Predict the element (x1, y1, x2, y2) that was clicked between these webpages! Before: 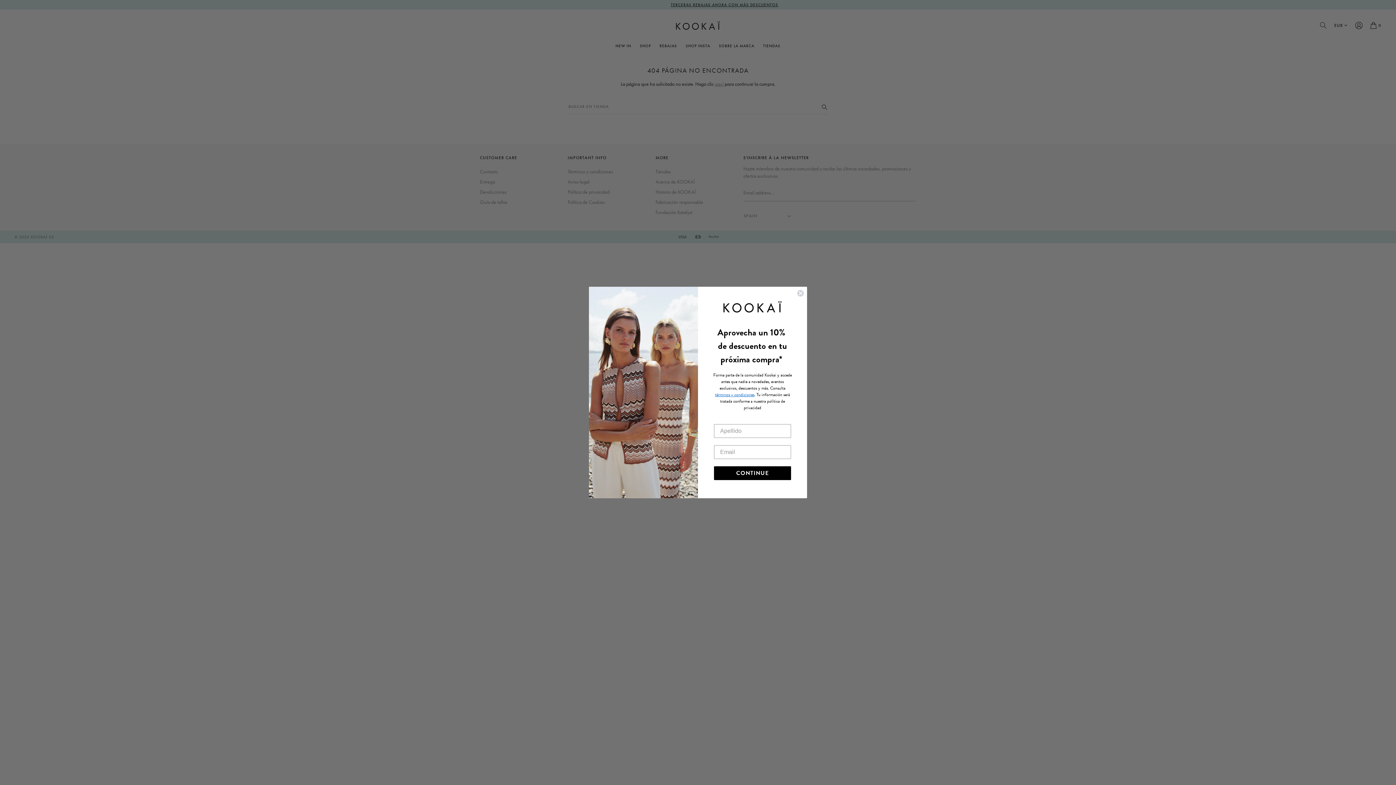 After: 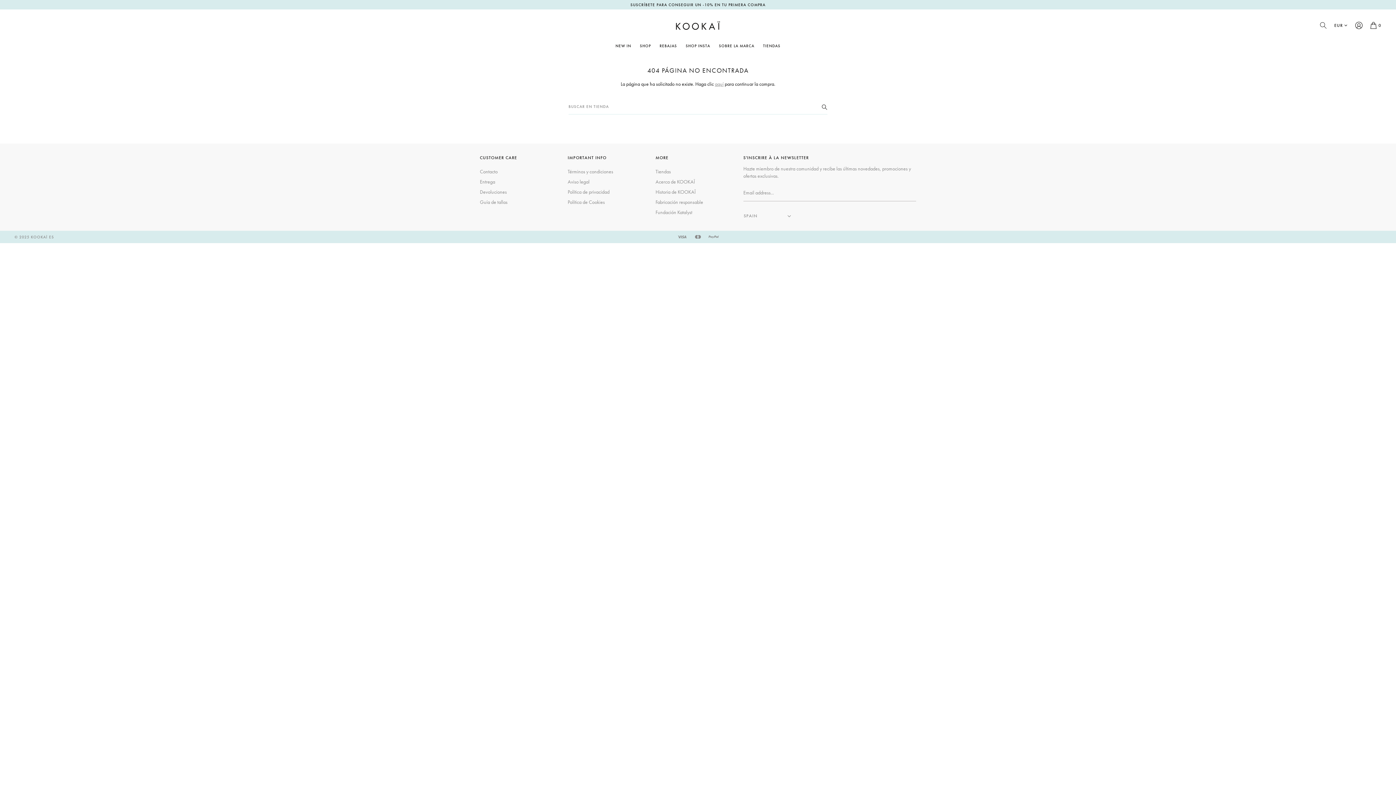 Action: label: Close dialog bbox: (797, 289, 804, 297)